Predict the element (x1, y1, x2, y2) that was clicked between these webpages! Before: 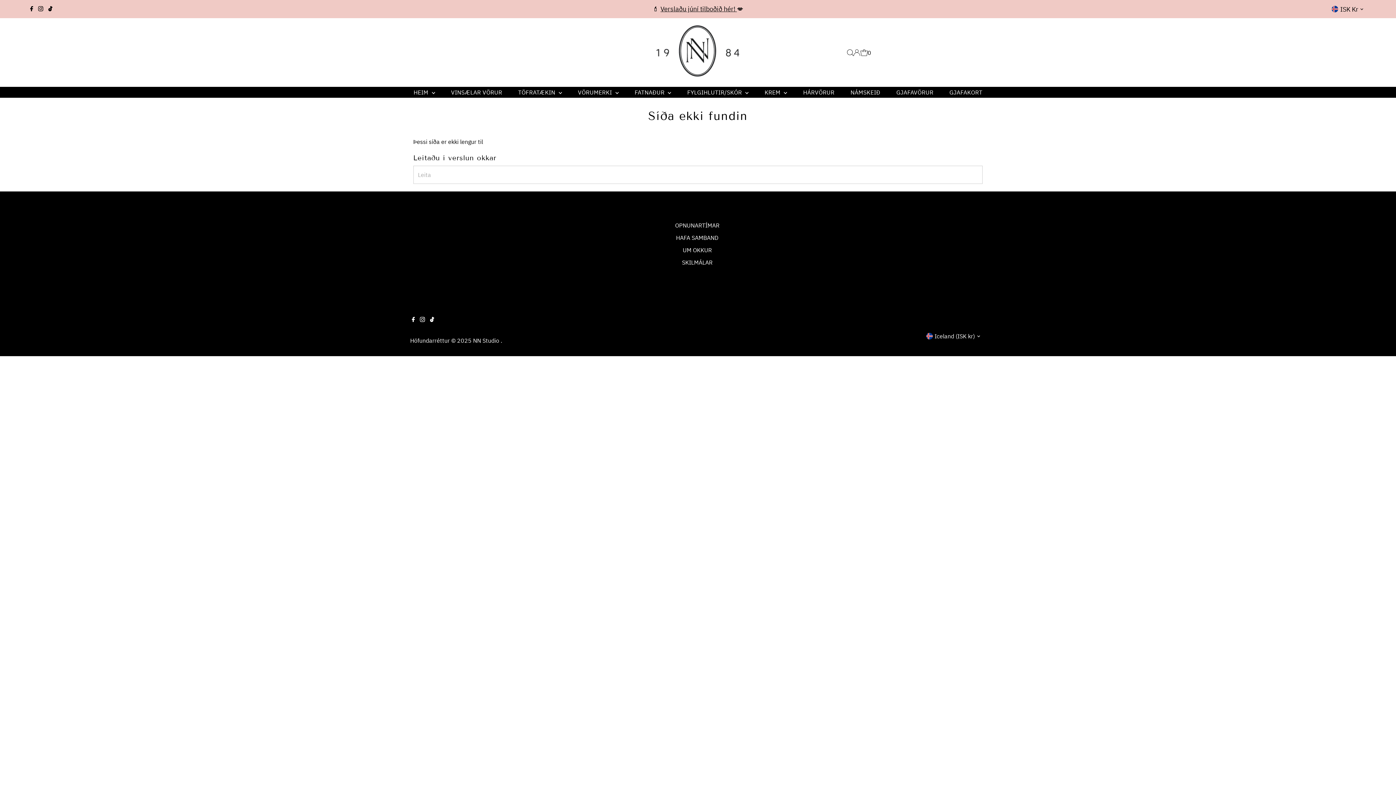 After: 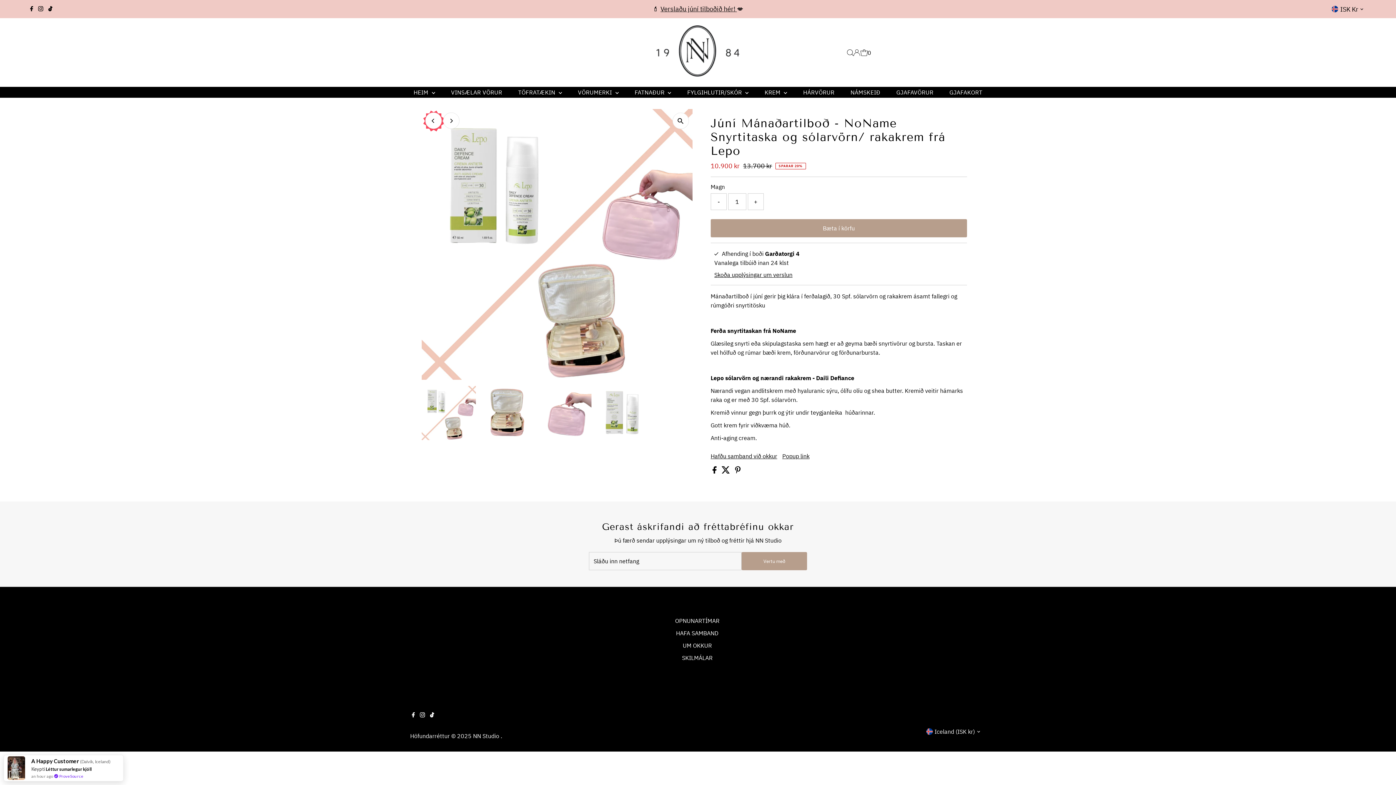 Action: bbox: (660, 4, 737, 13) label: Verslaðu júní tilboðið hér! 